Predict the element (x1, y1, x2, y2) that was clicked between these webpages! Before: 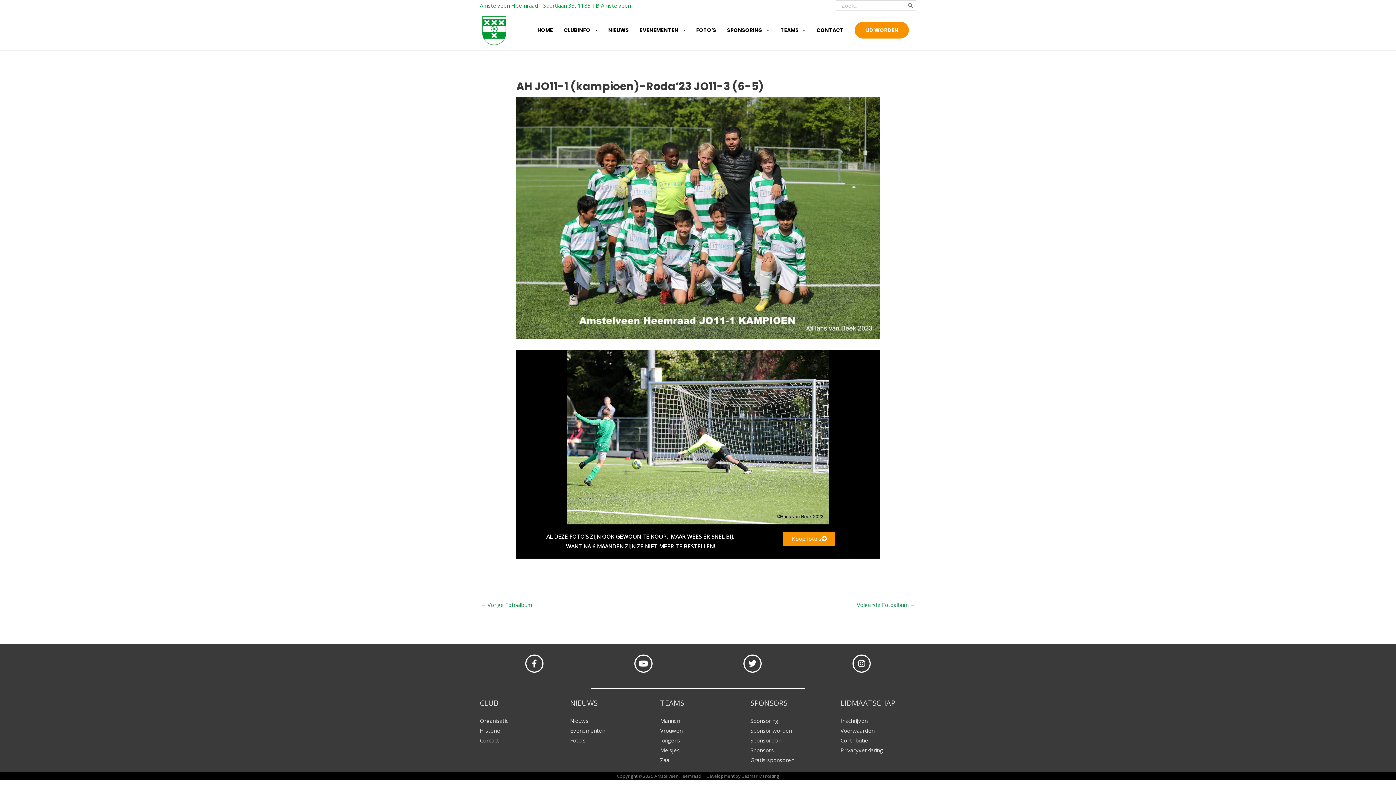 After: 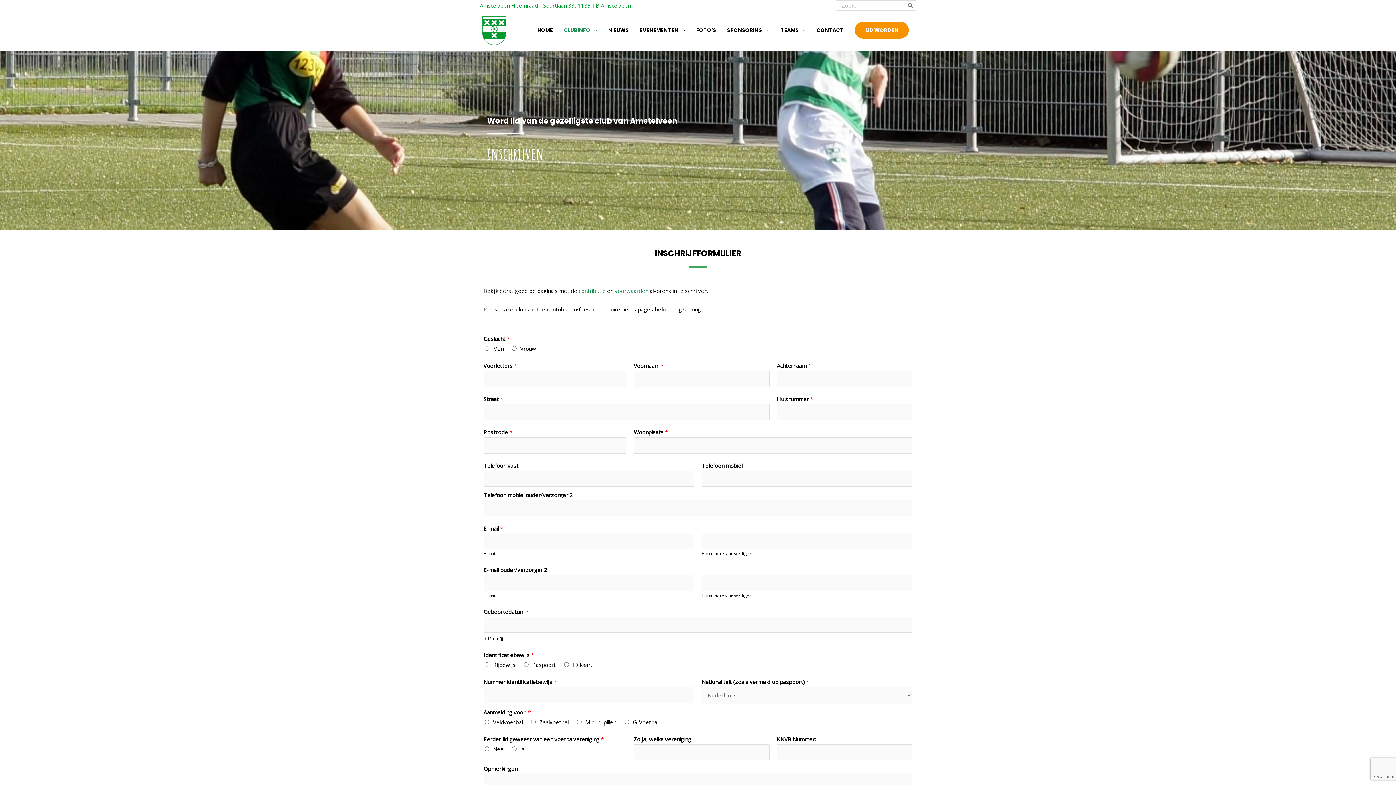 Action: bbox: (840, 717, 867, 724) label: Inschrijven